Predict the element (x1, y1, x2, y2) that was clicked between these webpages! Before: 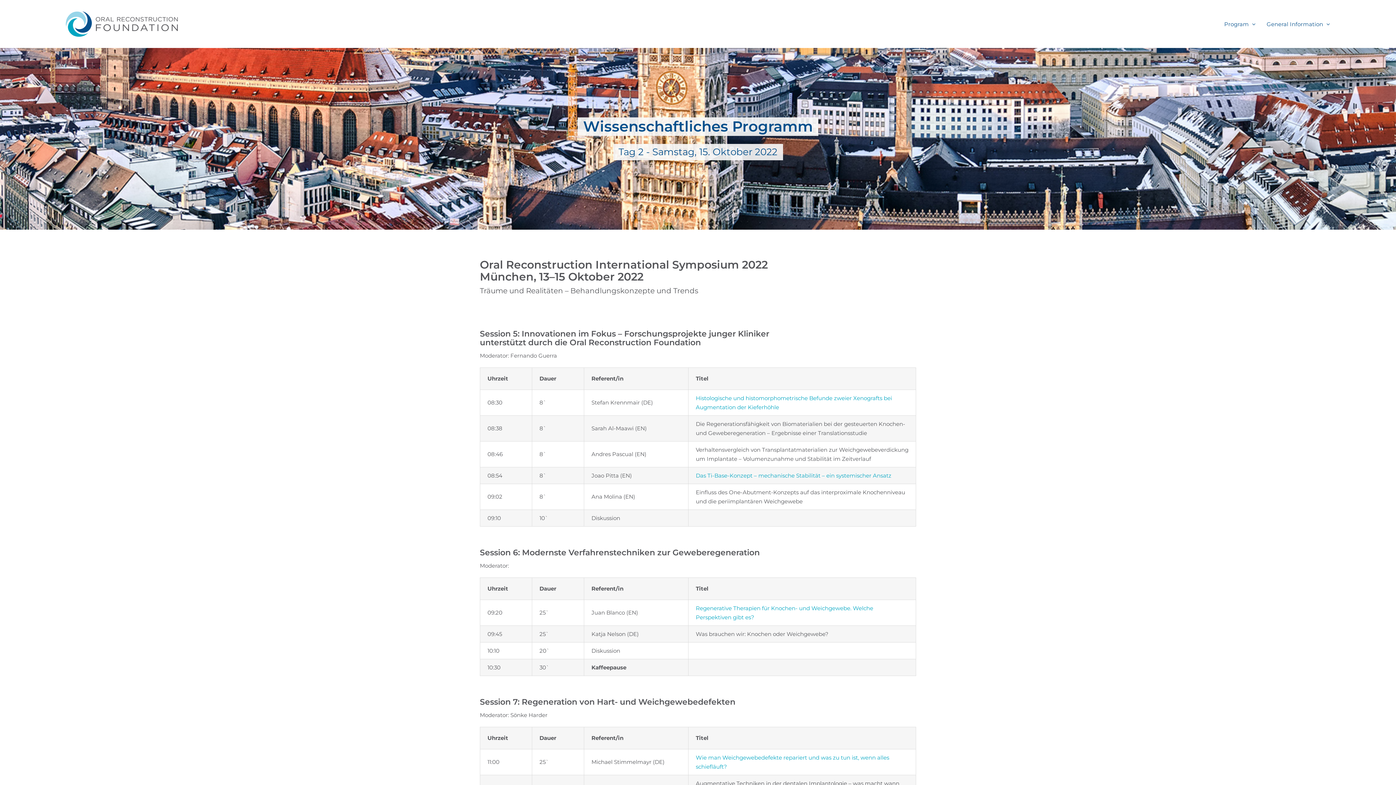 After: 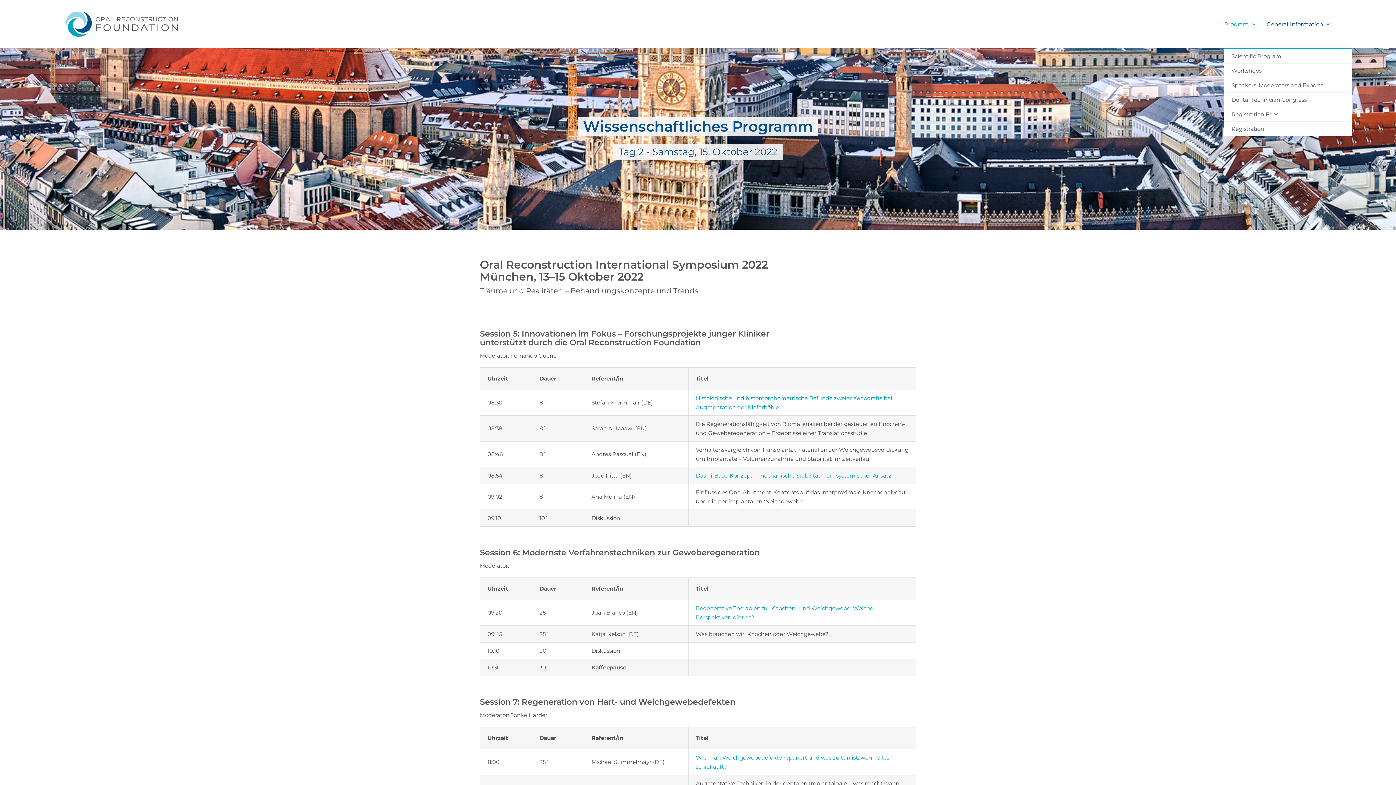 Action: label: Program bbox: (1224, 0, 1256, 48)